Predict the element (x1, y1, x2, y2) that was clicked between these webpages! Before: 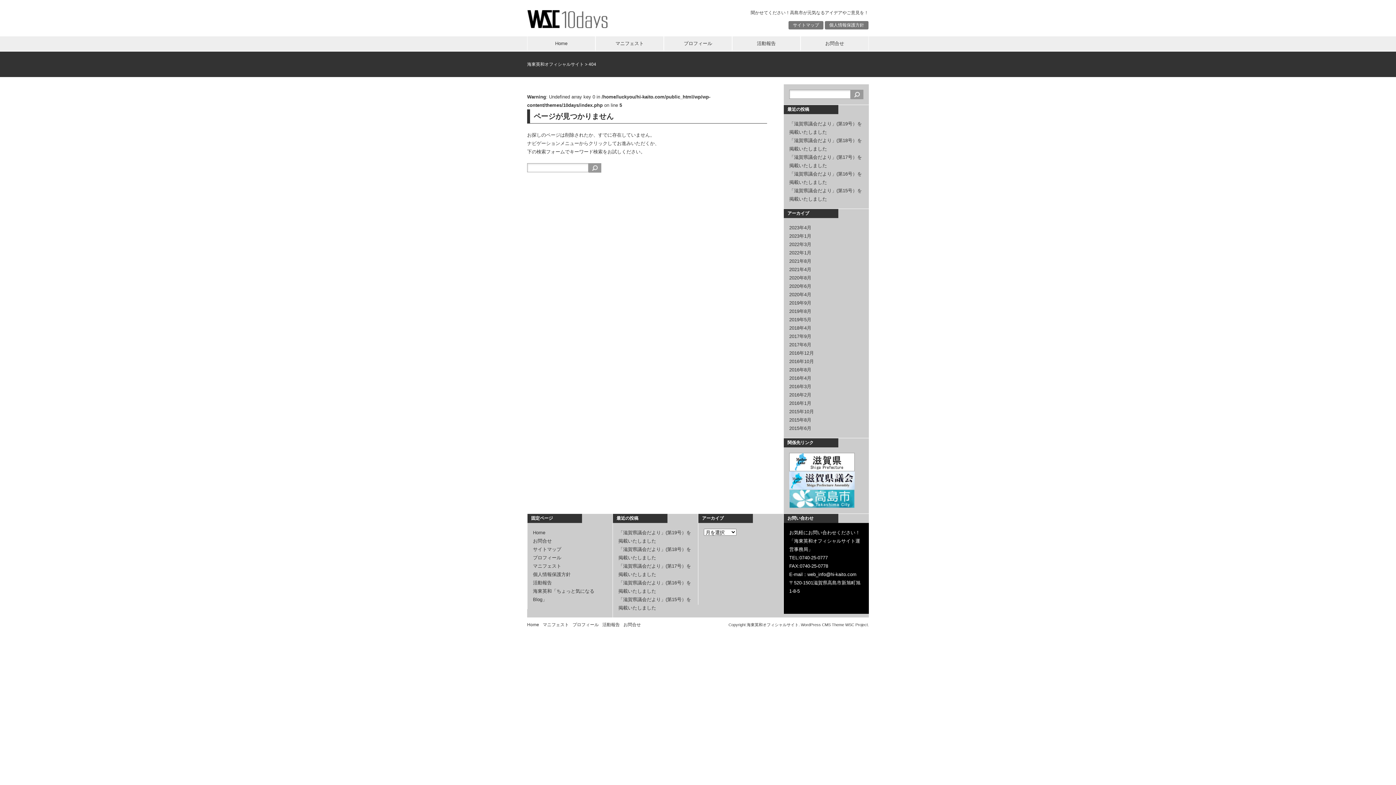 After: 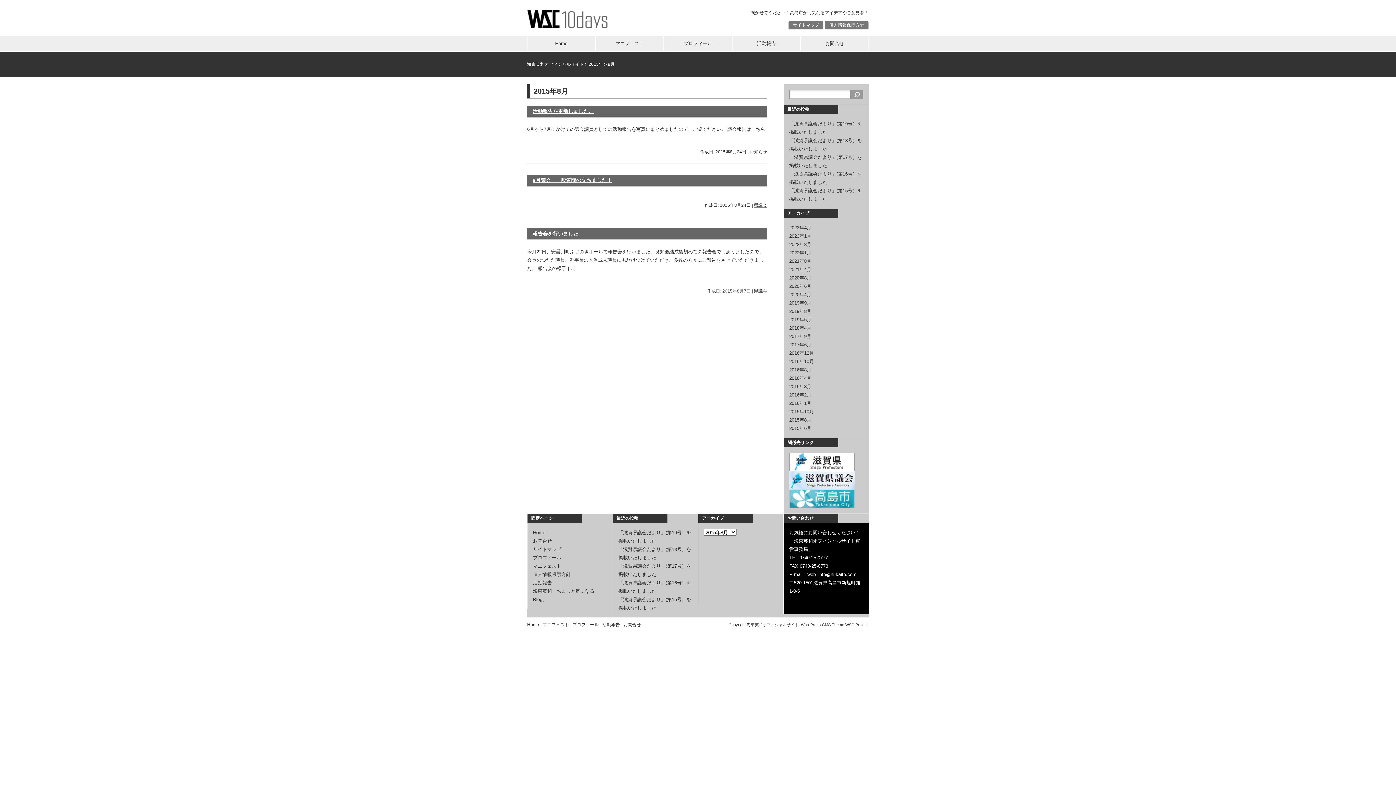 Action: bbox: (789, 417, 811, 422) label: 2015年8月